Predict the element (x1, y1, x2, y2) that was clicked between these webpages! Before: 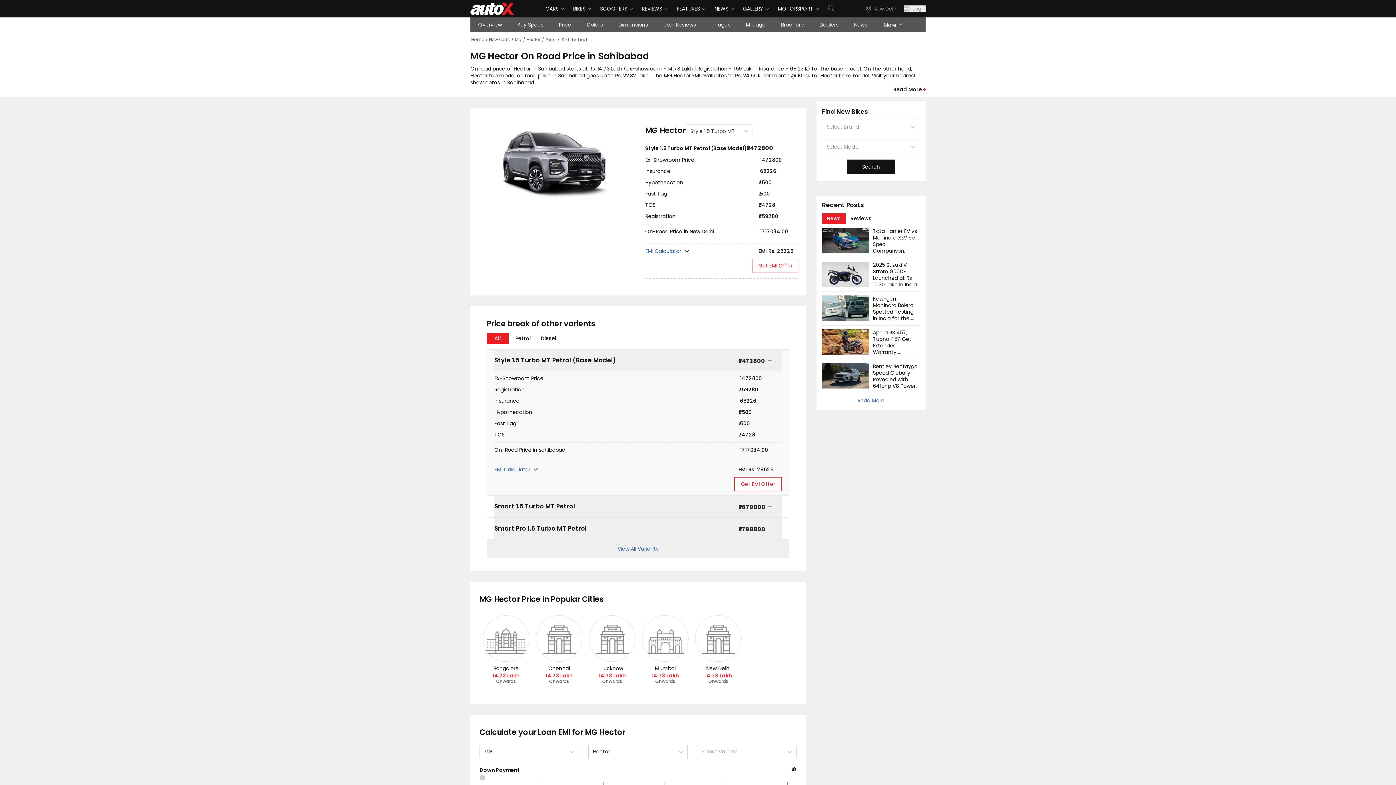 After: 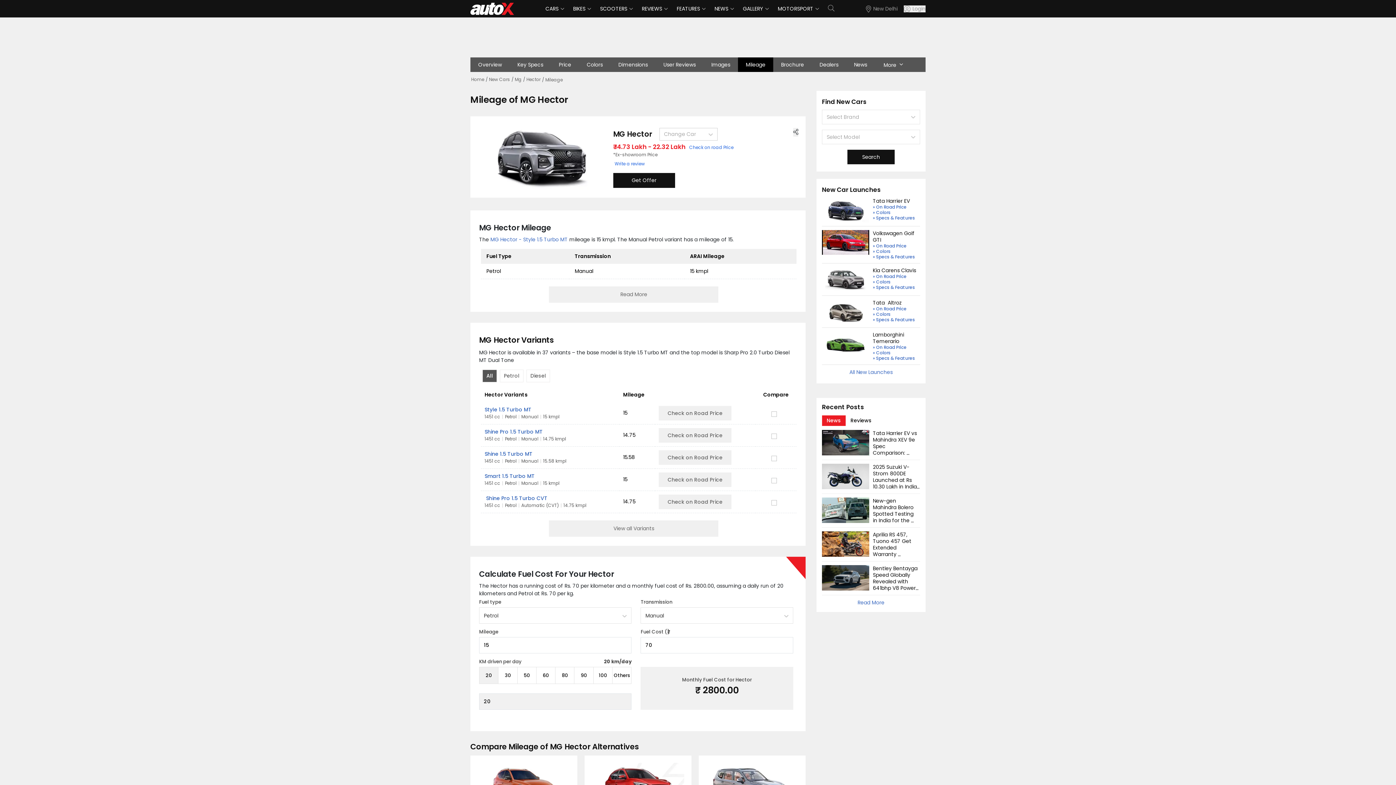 Action: label: Mileage bbox: (738, 17, 773, 32)